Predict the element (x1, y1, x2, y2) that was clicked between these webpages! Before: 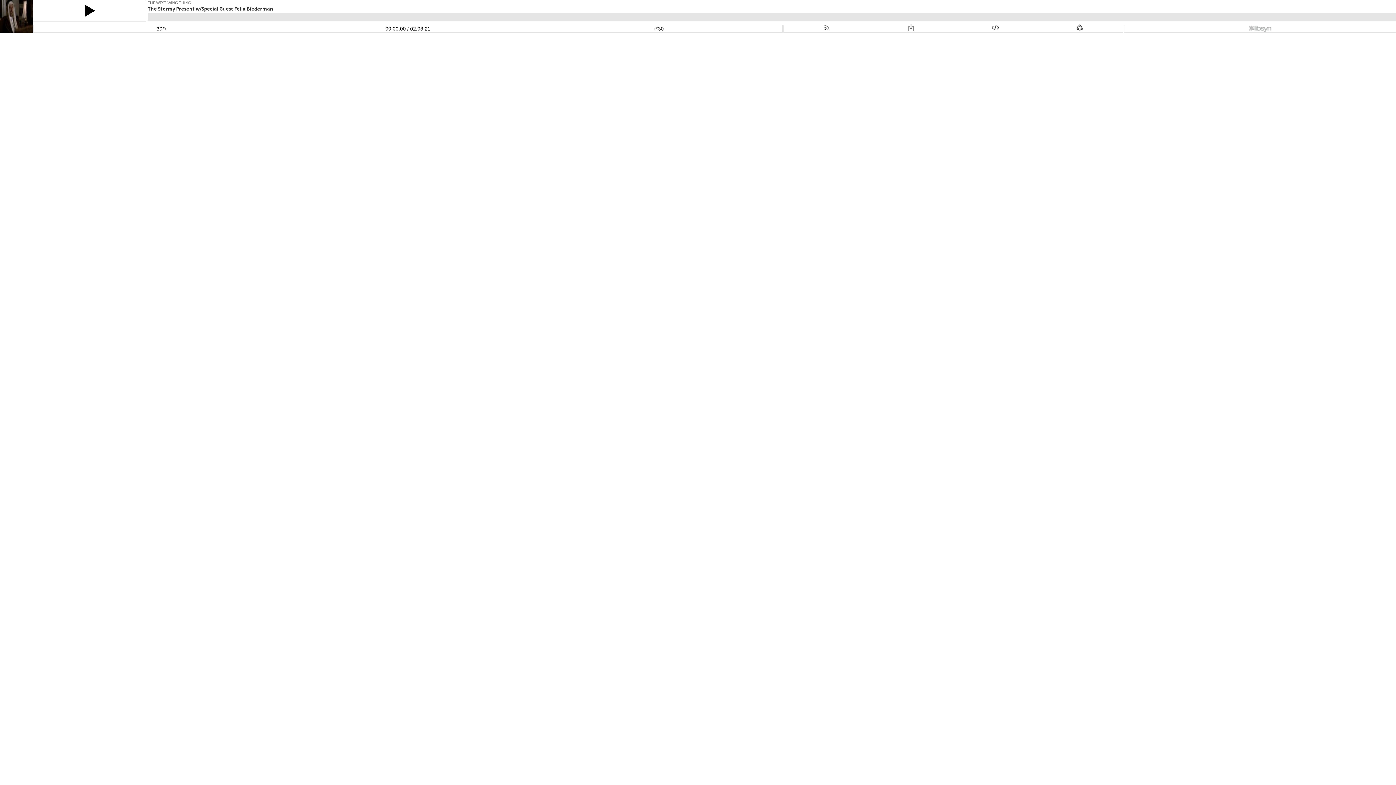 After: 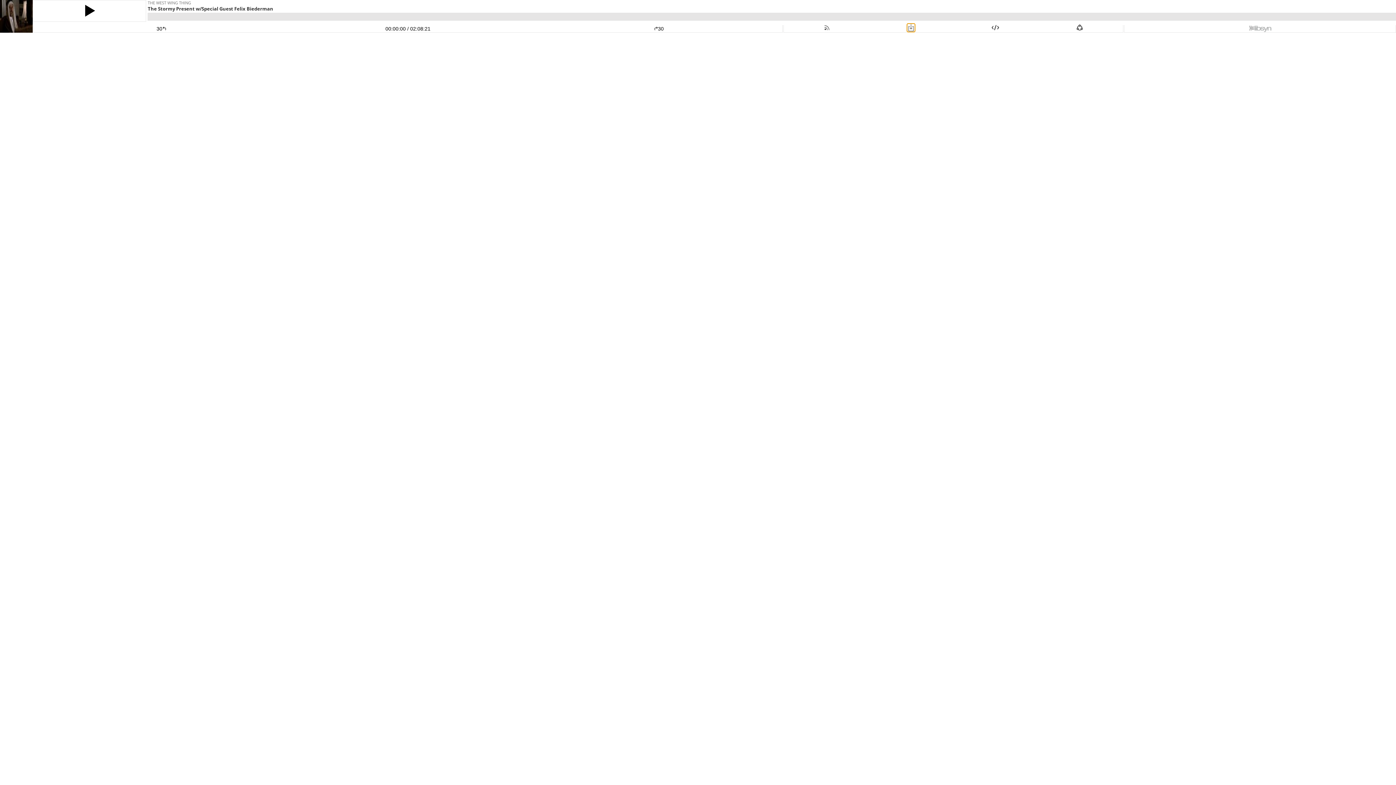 Action: bbox: (907, 25, 915, 31)